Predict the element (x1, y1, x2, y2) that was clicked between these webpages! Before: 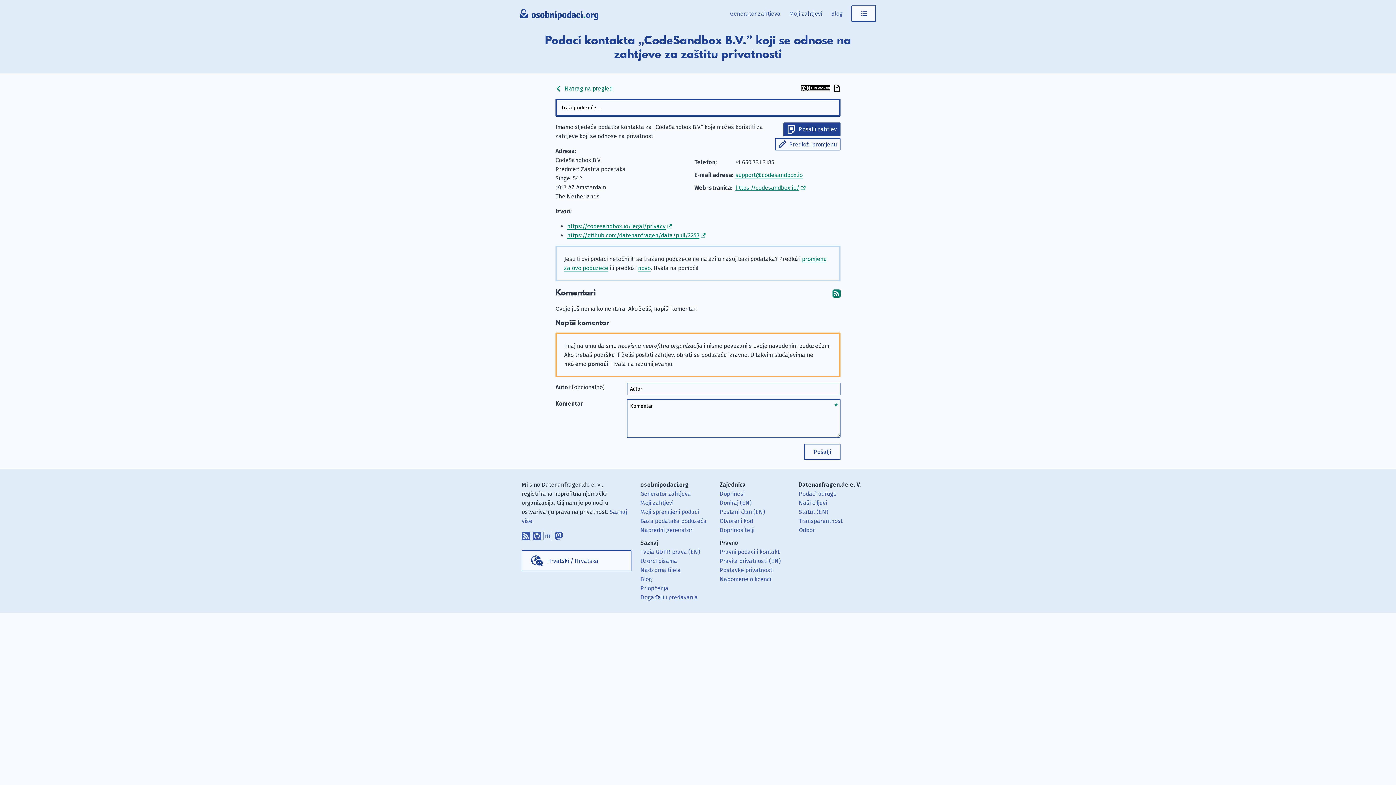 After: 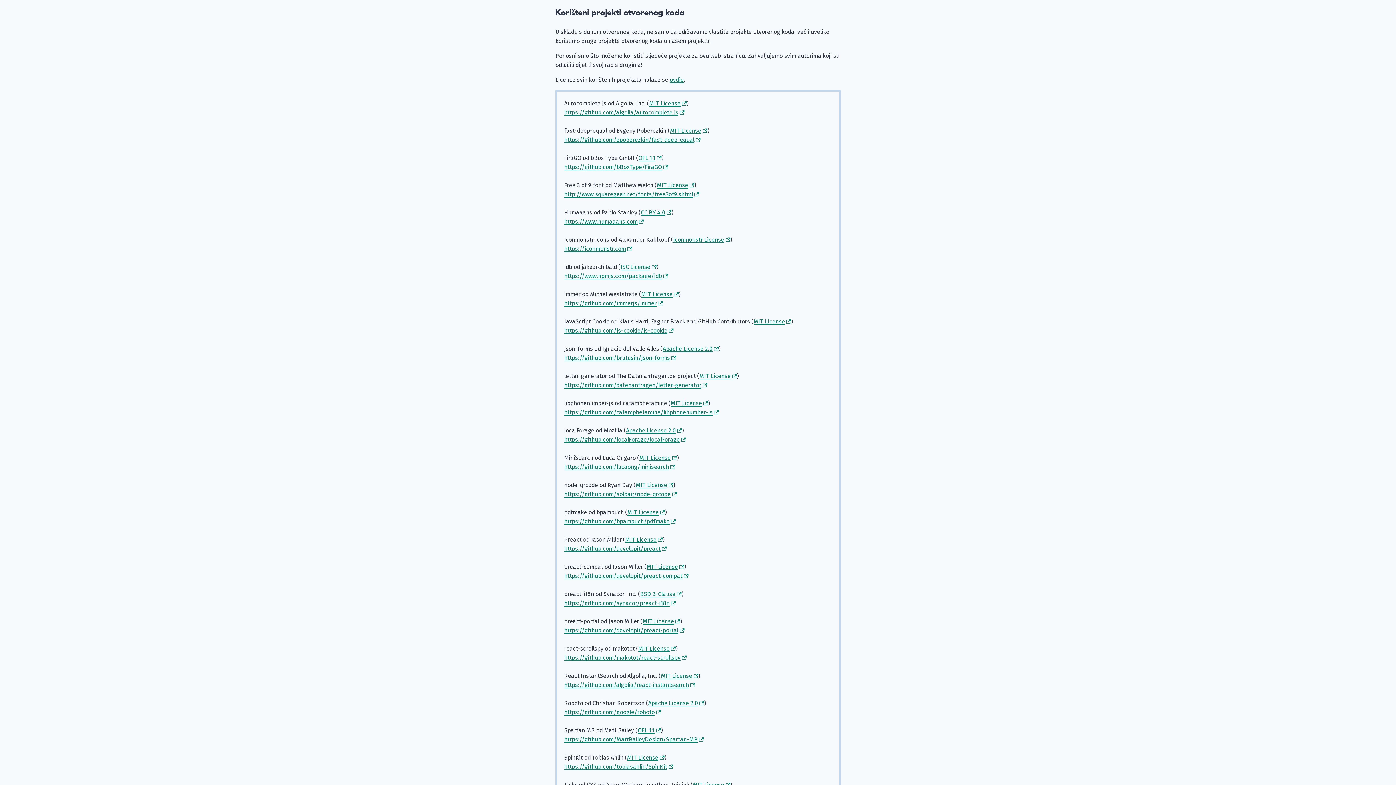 Action: label: Napomene o licenci bbox: (719, 575, 771, 582)